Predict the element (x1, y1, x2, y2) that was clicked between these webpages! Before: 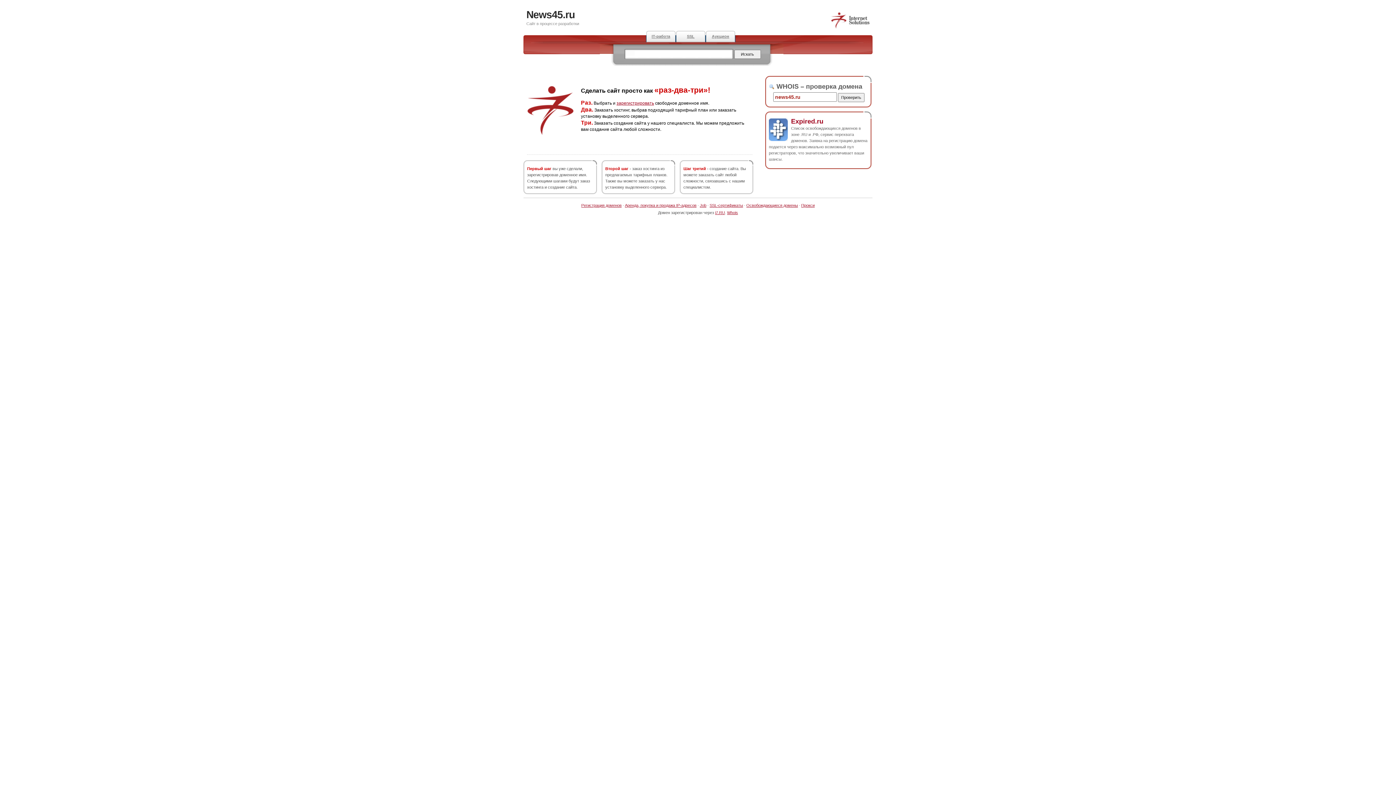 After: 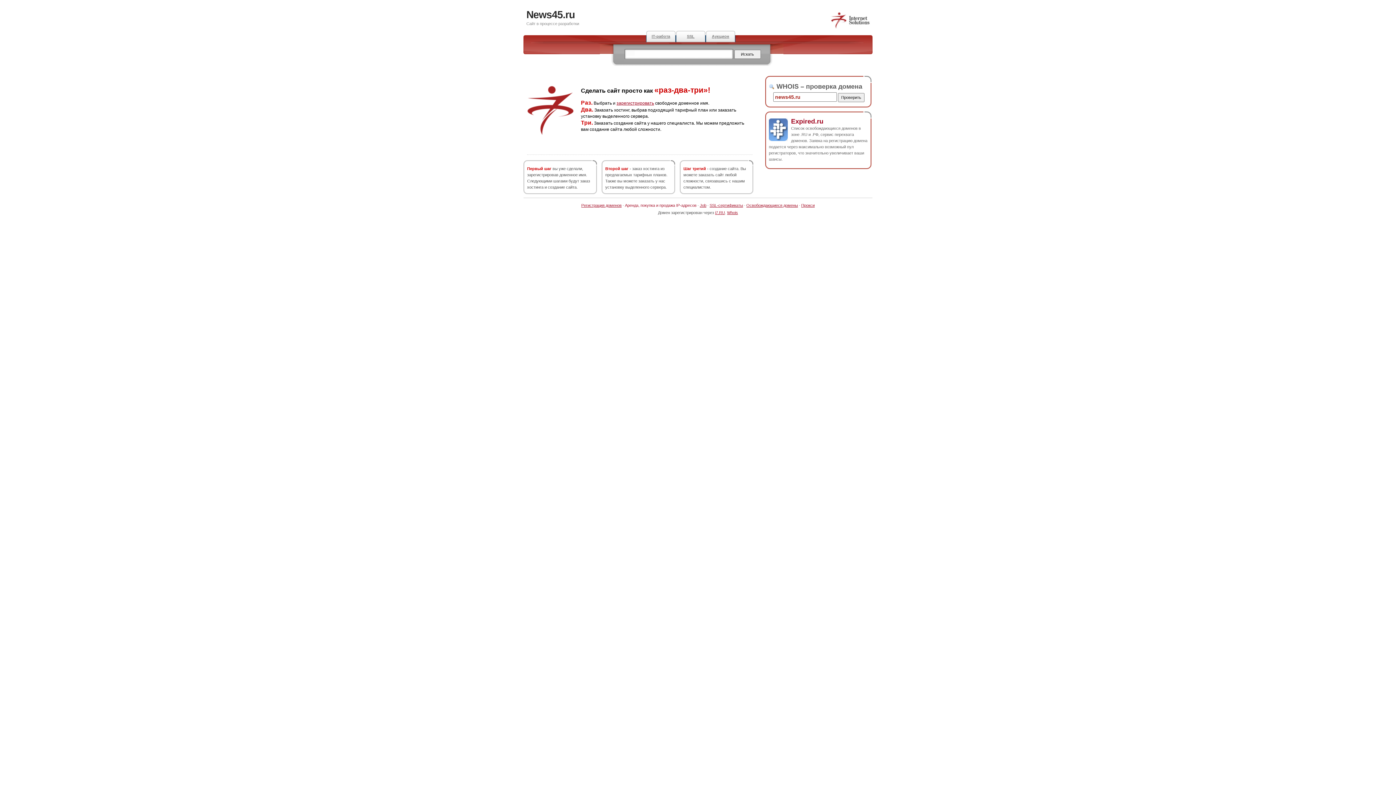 Action: bbox: (625, 203, 696, 207) label: Аренда, покупка и продажа IP-адресов